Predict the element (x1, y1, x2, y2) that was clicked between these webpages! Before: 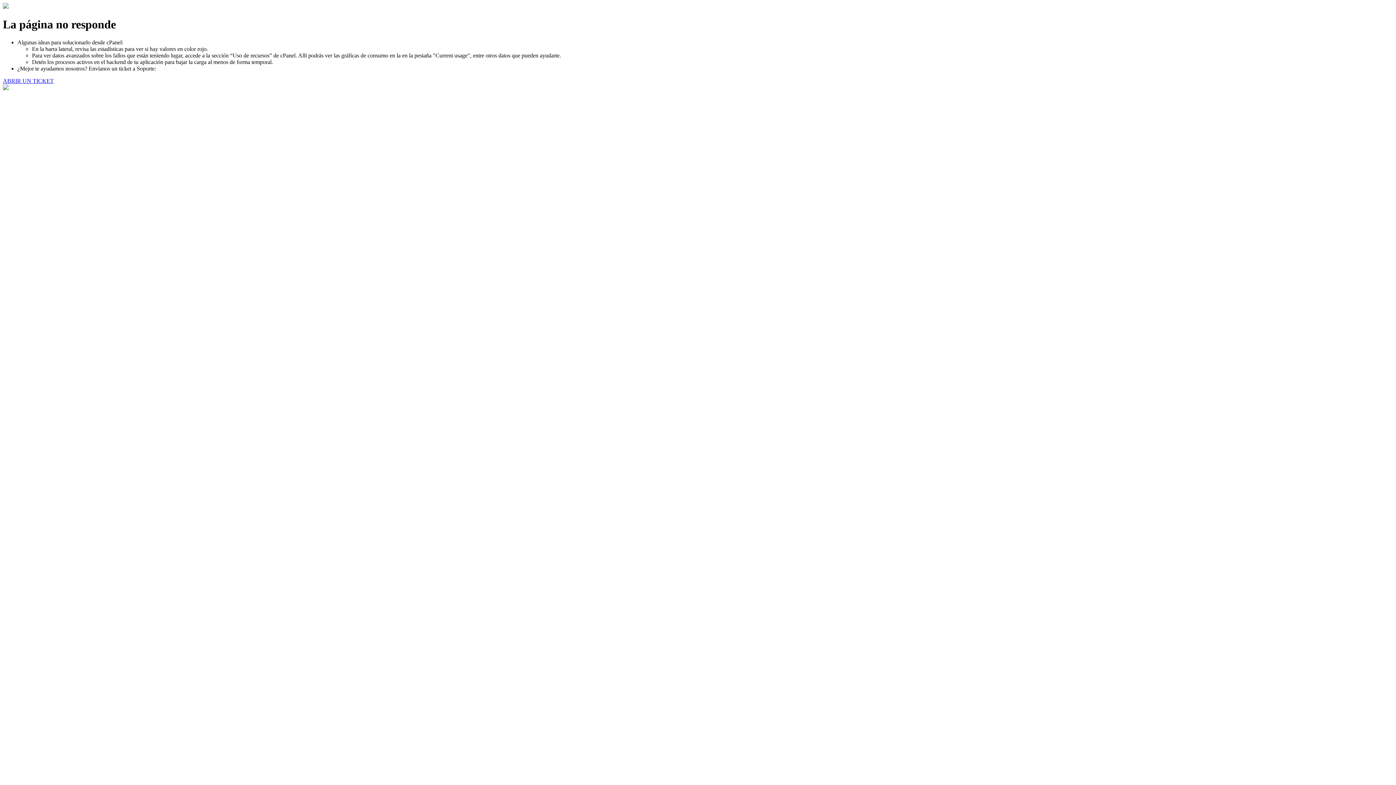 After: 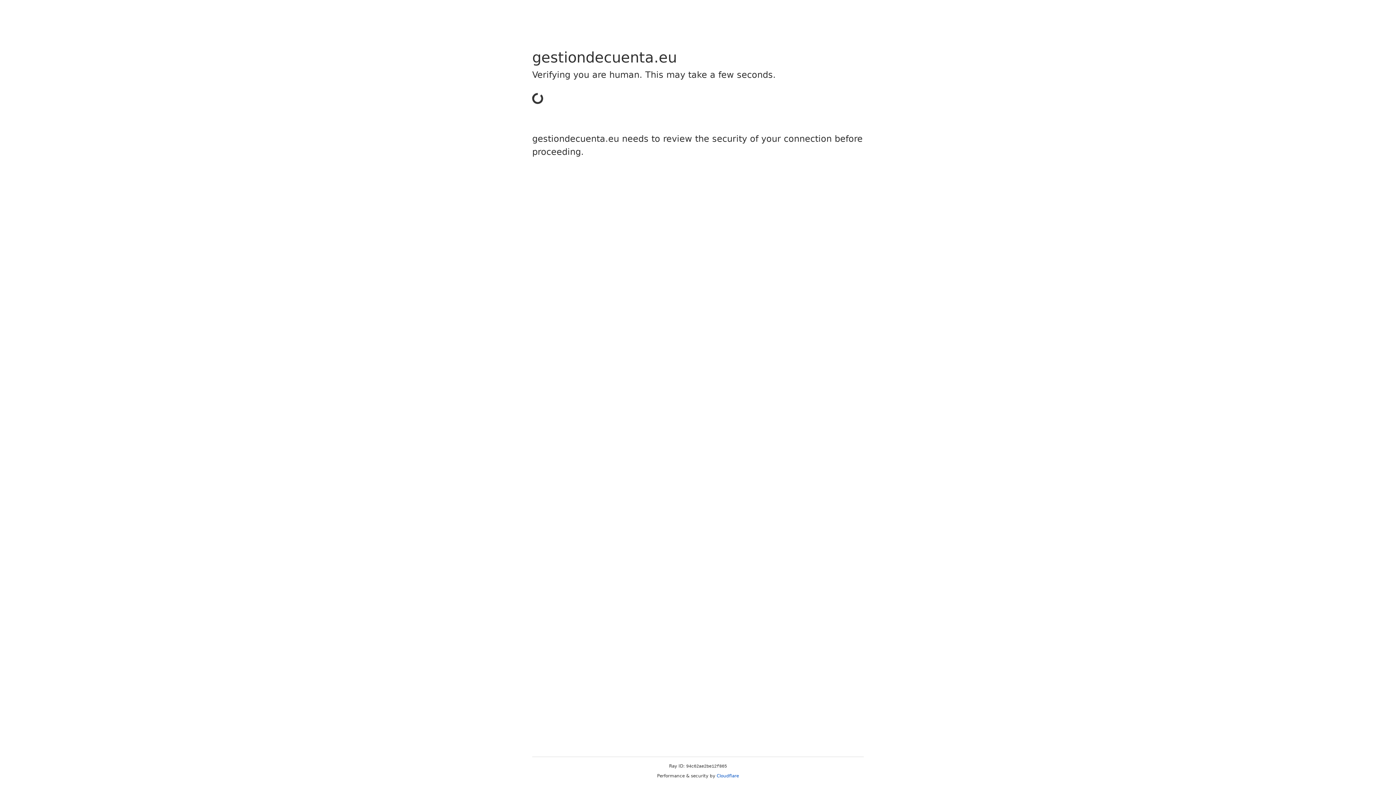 Action: label: ABRIR UN TICKET bbox: (2, 77, 53, 83)